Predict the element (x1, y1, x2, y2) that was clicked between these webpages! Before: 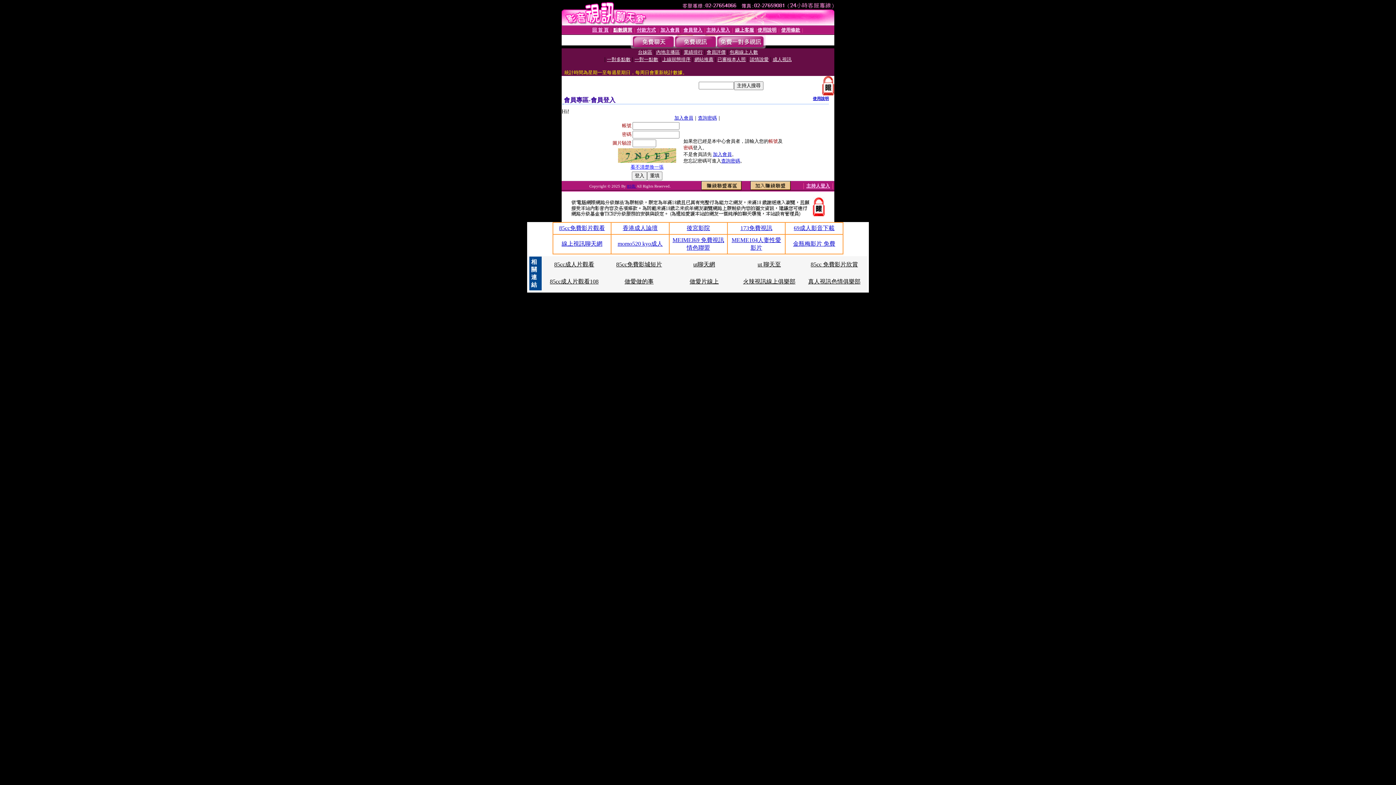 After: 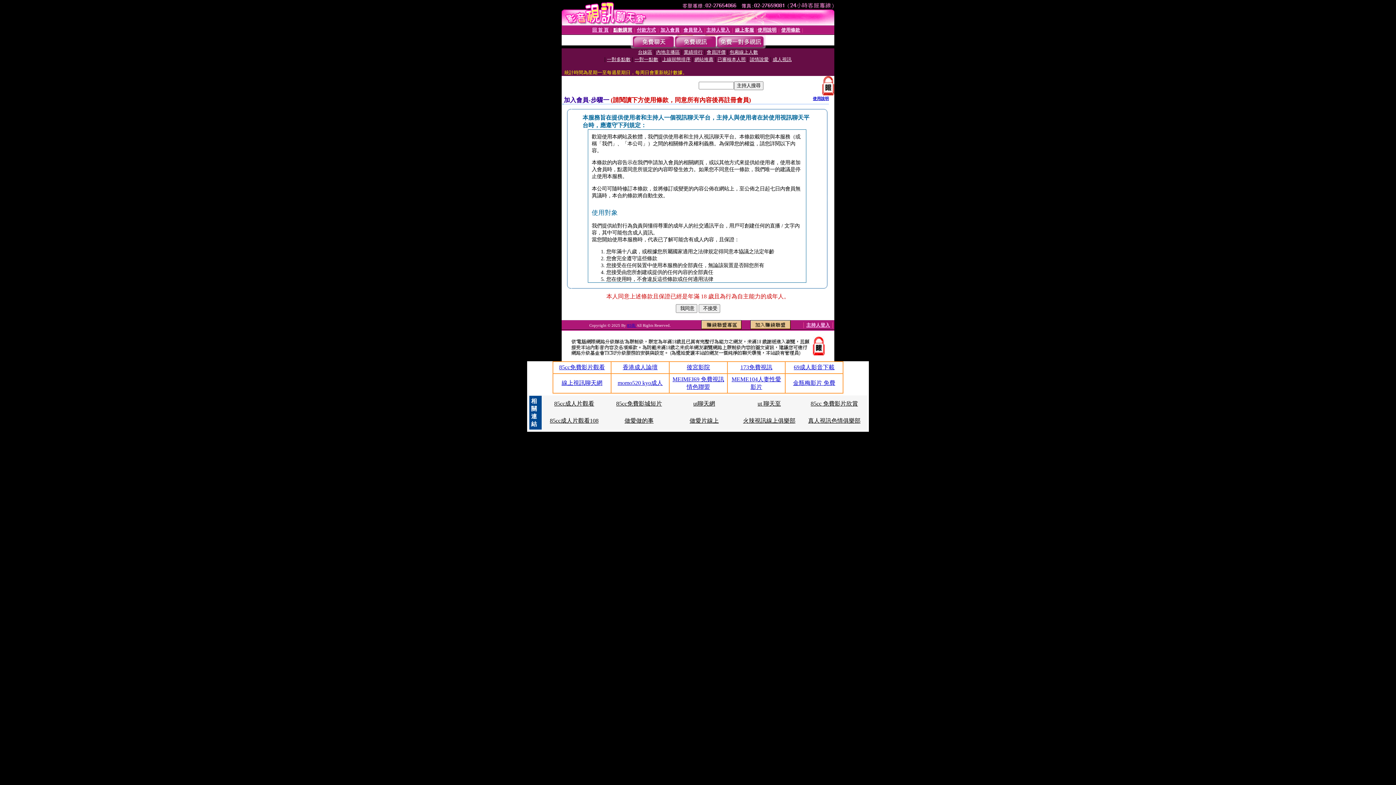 Action: label: 加入會員 bbox: (713, 151, 732, 157)